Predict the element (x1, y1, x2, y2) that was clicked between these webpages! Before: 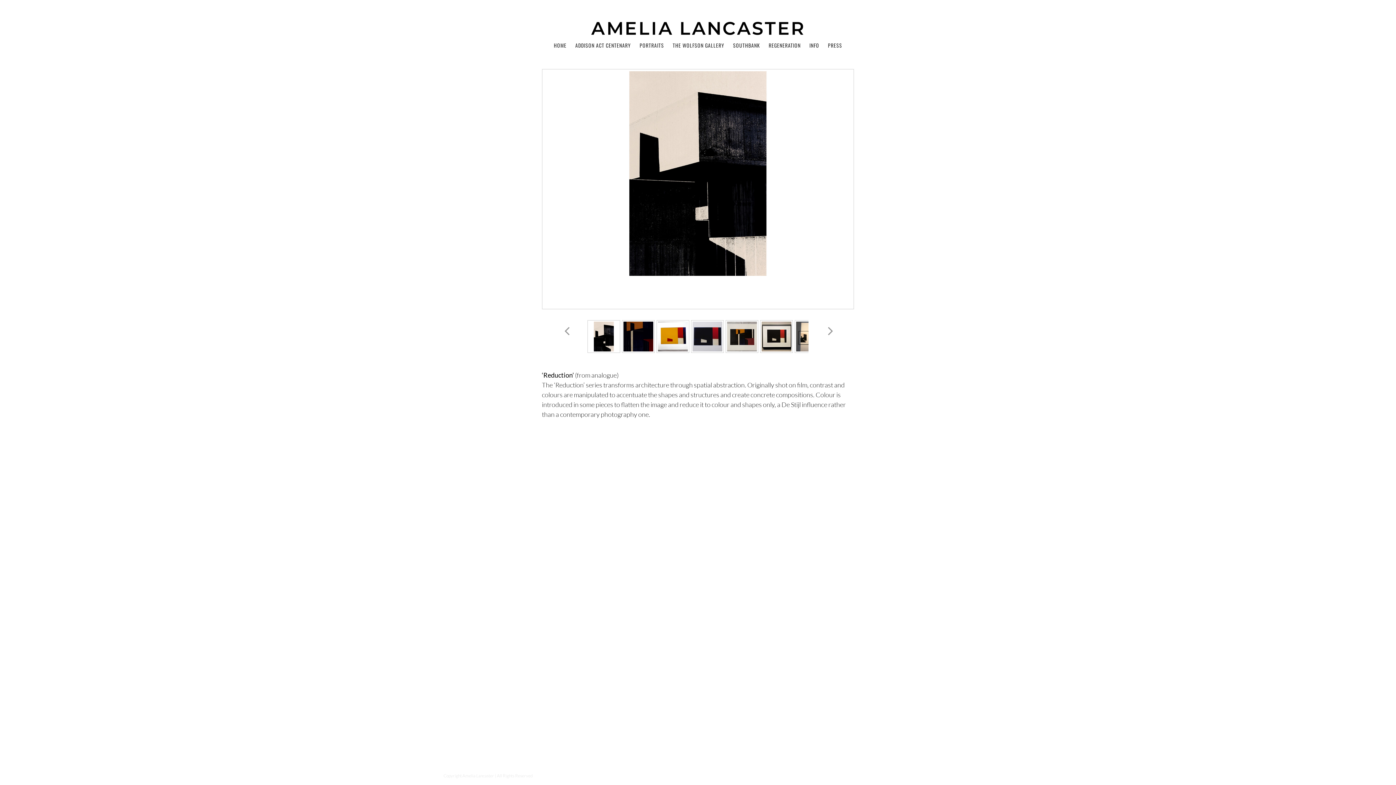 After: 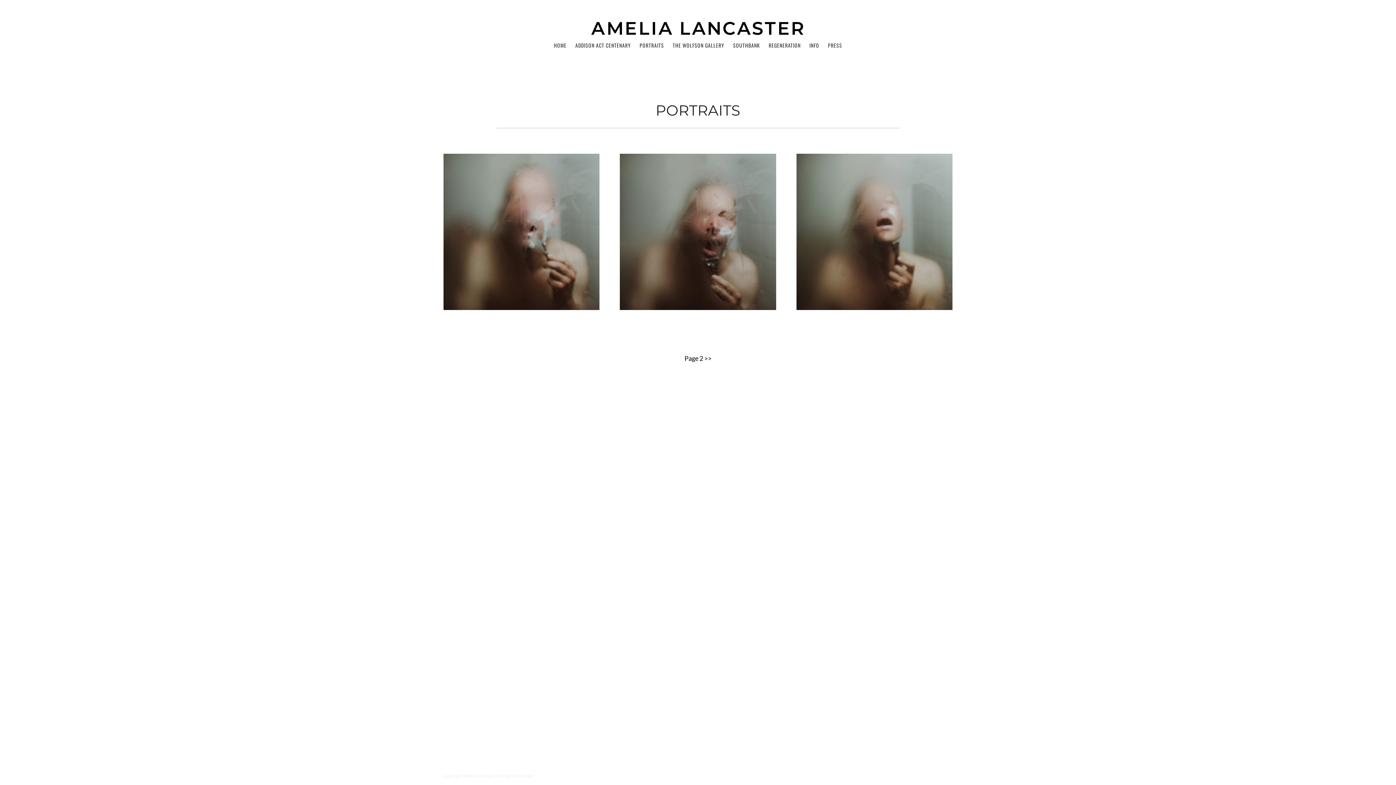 Action: bbox: (639, 41, 664, 48) label: PORTRAITS